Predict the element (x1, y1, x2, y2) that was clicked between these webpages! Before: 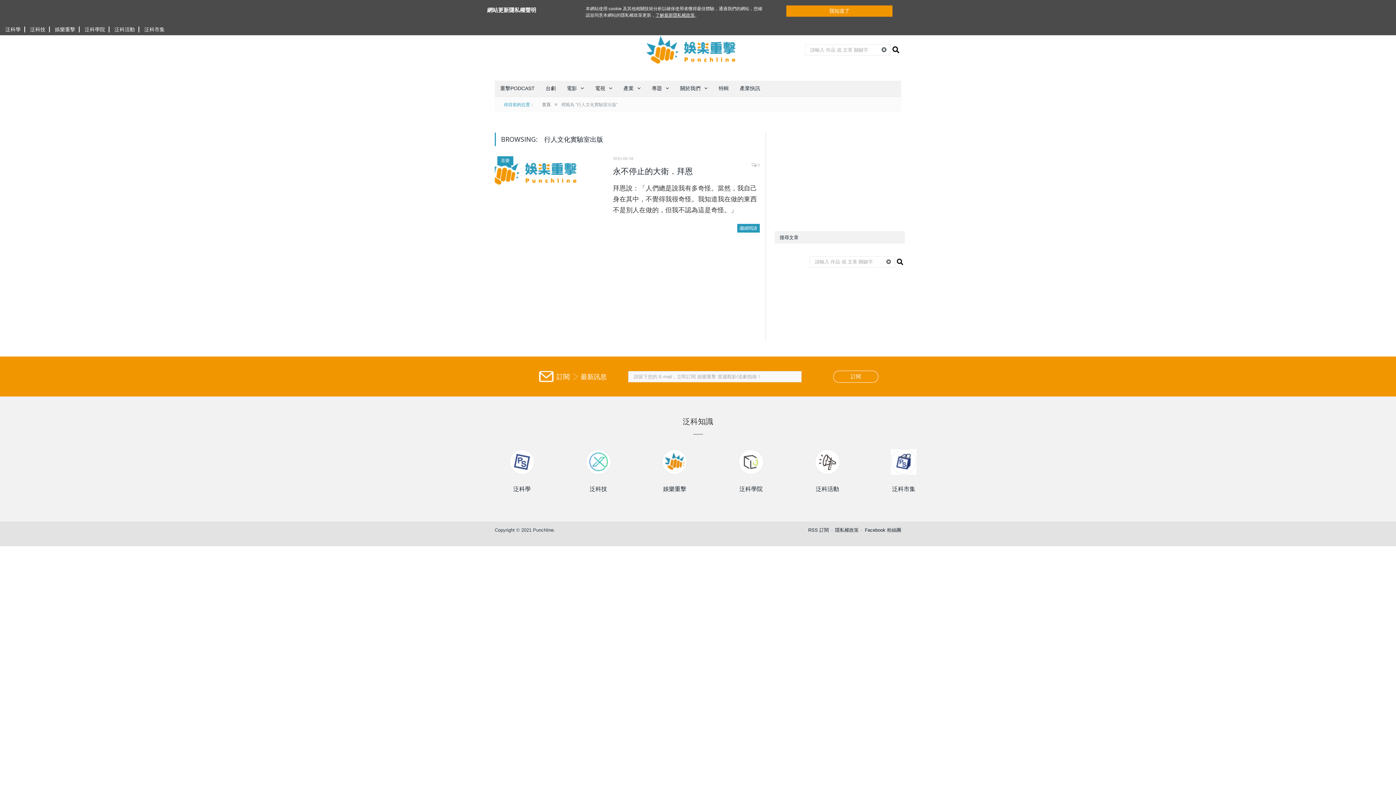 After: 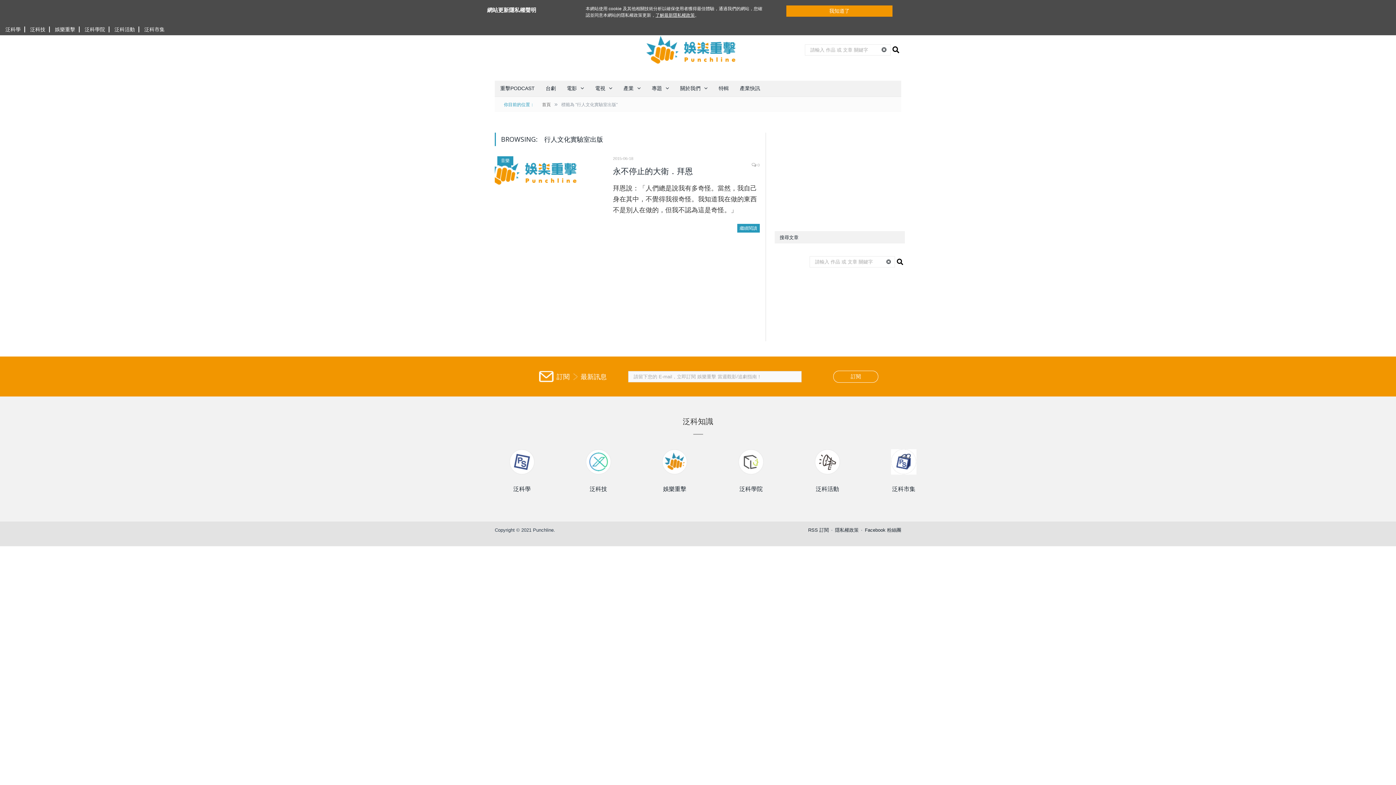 Action: label: 泛科學 bbox: (509, 449, 534, 494)